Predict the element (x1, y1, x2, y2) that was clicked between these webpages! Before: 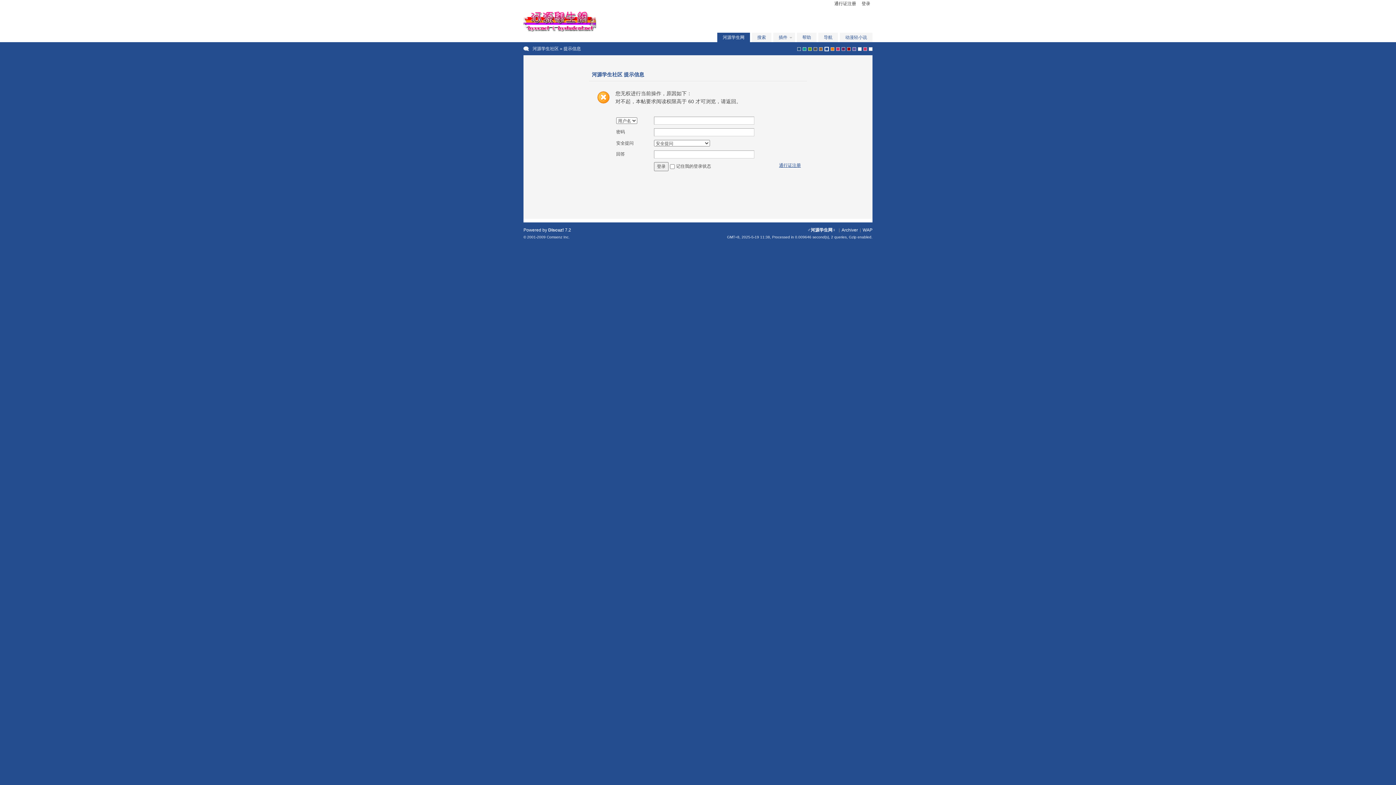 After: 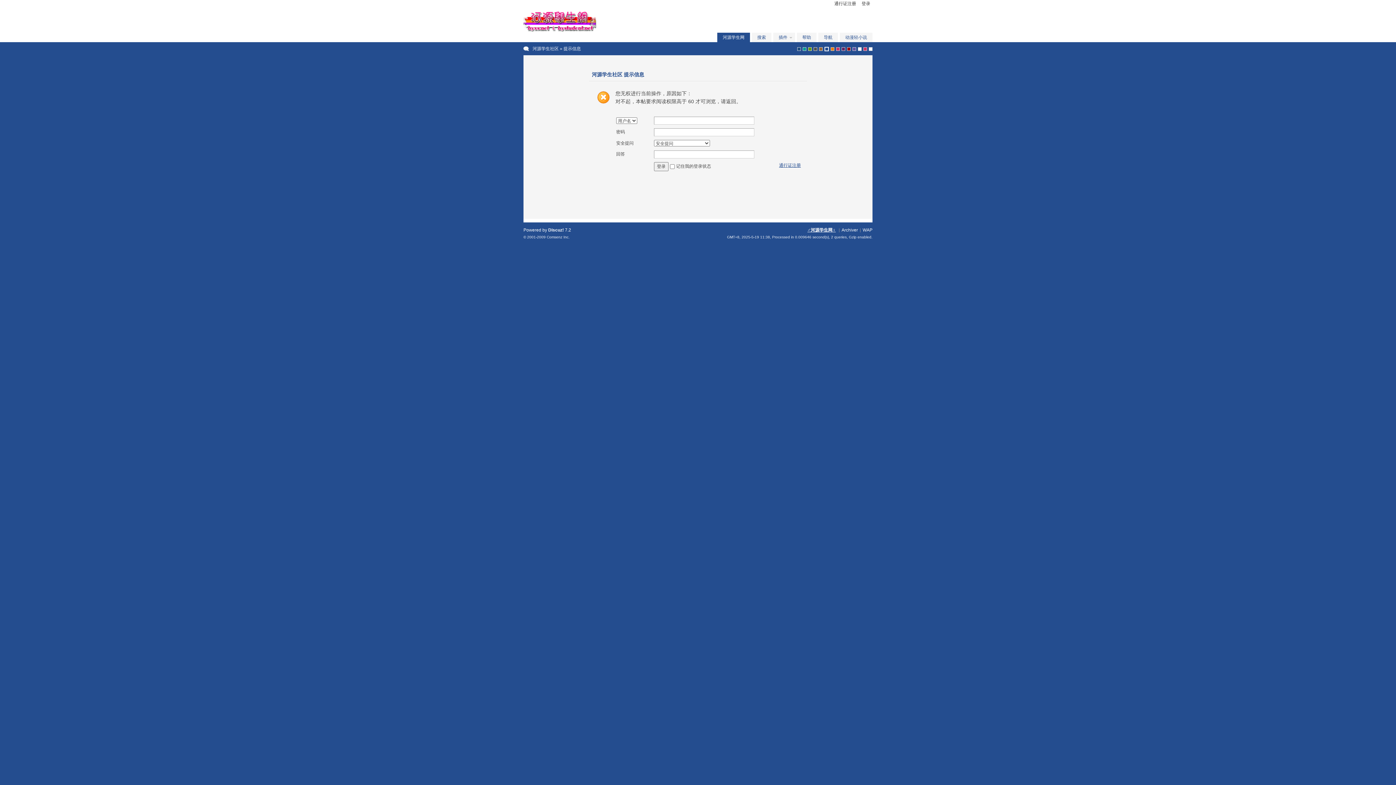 Action: bbox: (807, 227, 836, 232) label: ♂河源学生网♀